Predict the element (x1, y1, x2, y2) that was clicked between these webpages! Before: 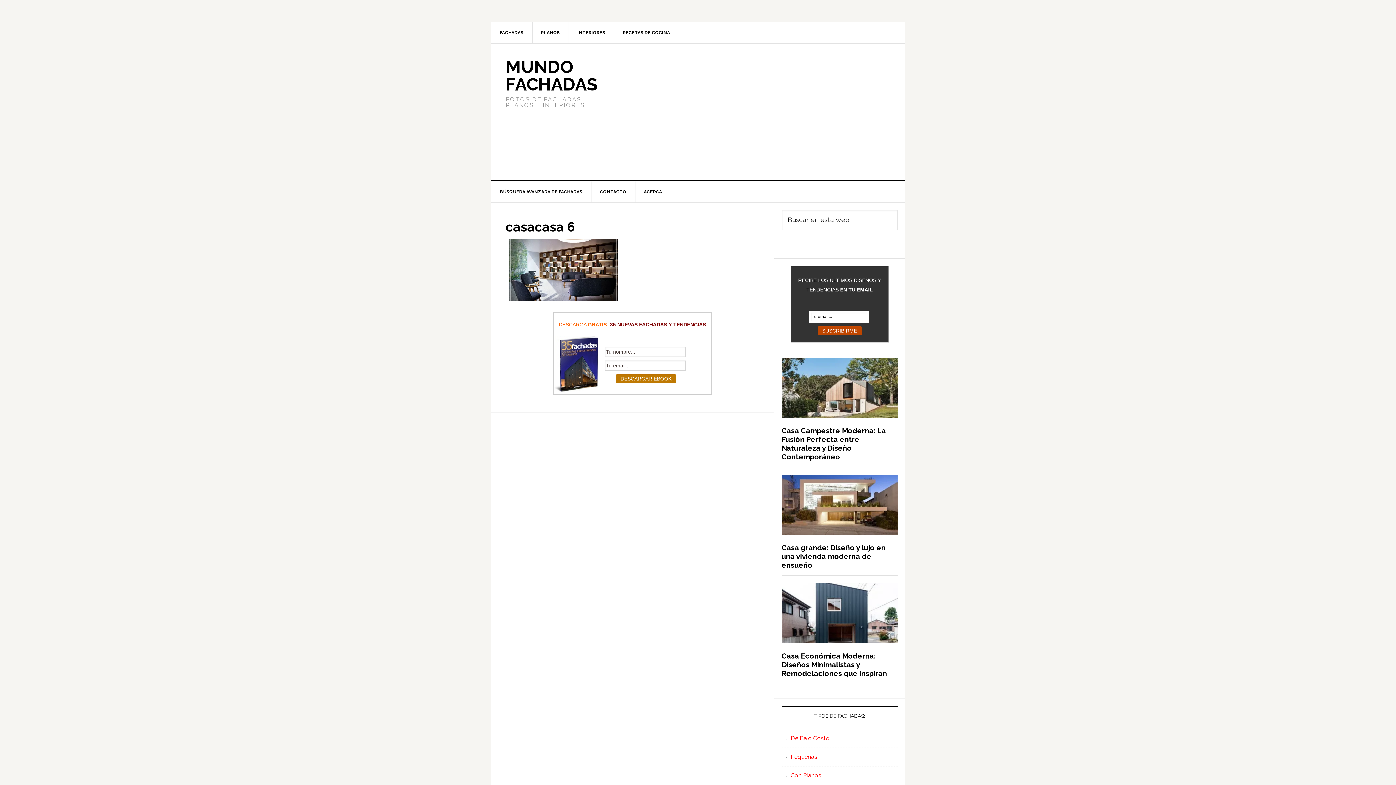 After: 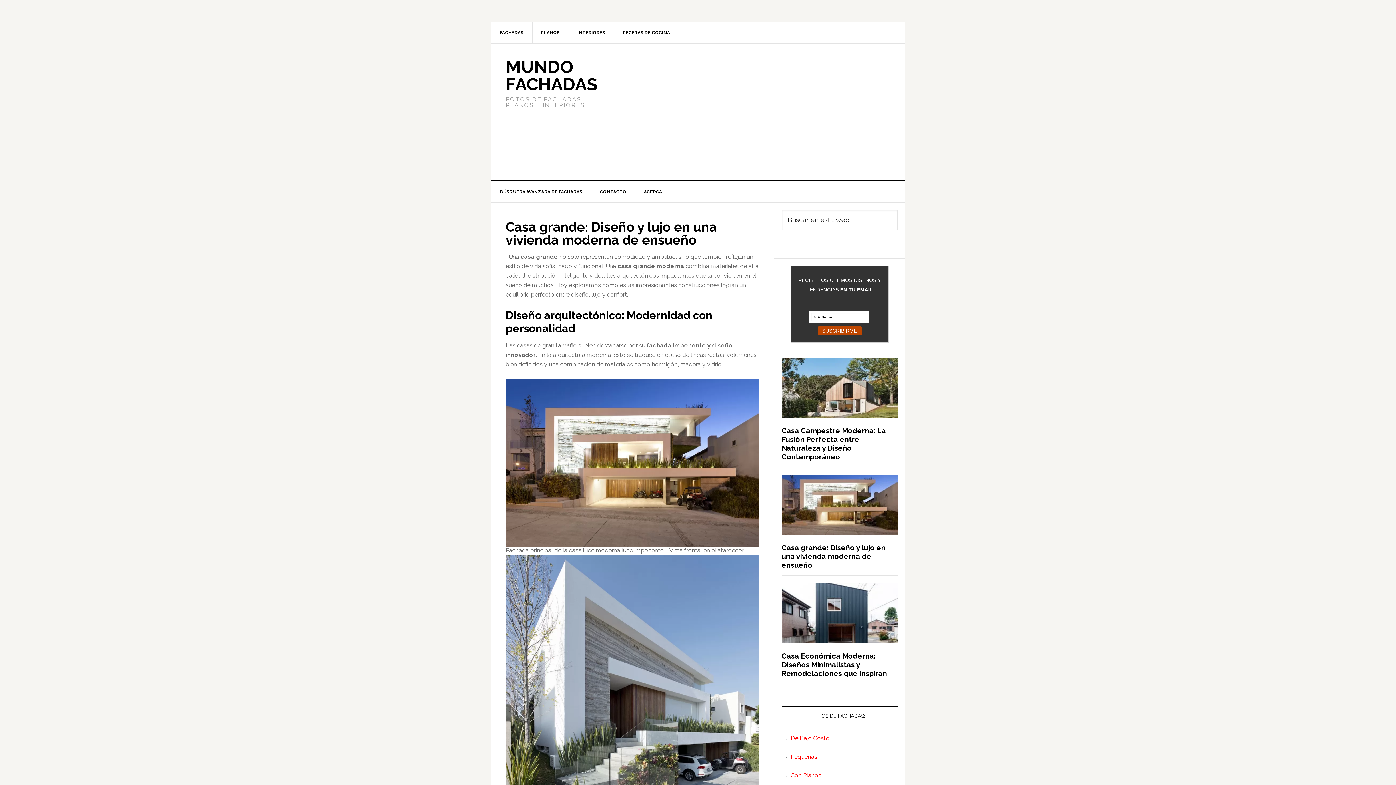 Action: label: Casa grande: Diseño y lujo en una vivienda moderna de ensueño bbox: (781, 543, 885, 569)